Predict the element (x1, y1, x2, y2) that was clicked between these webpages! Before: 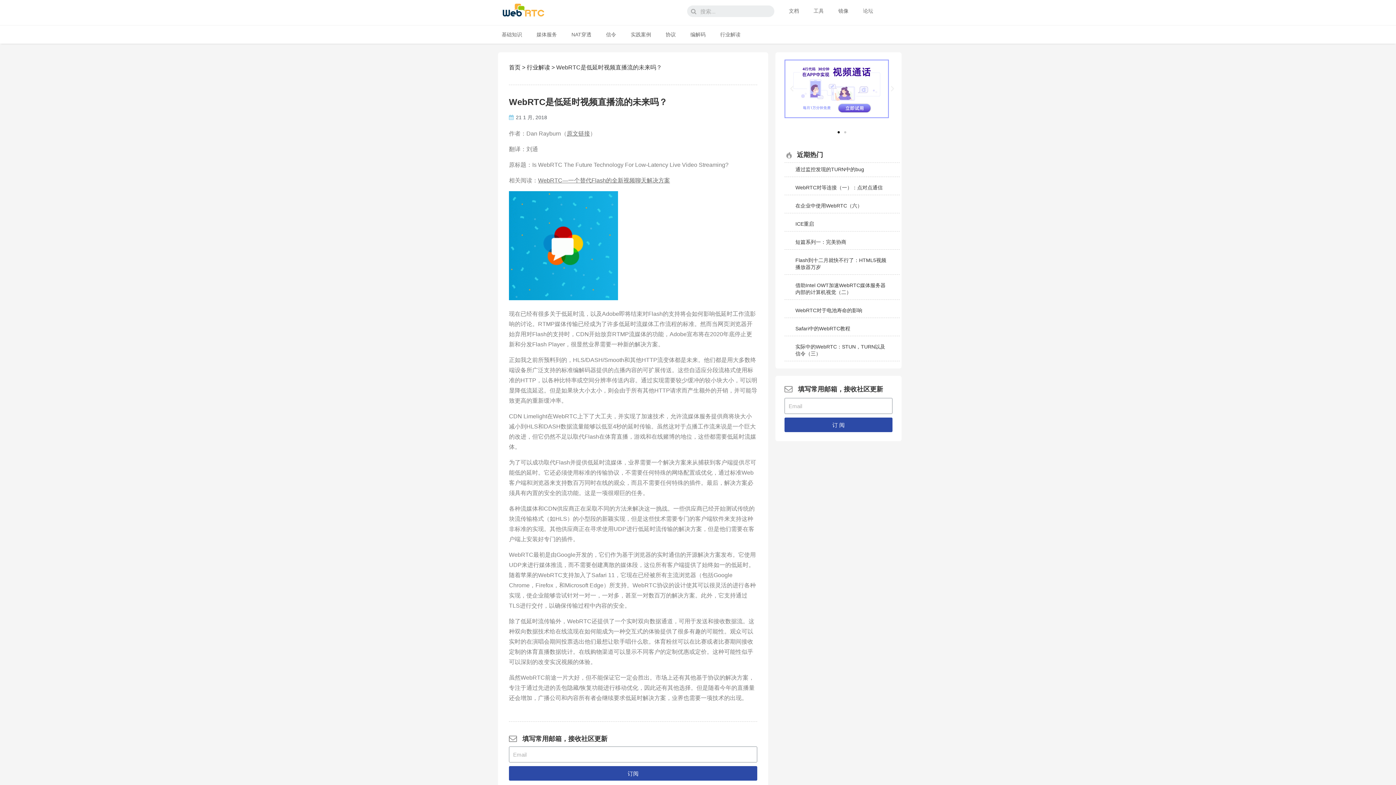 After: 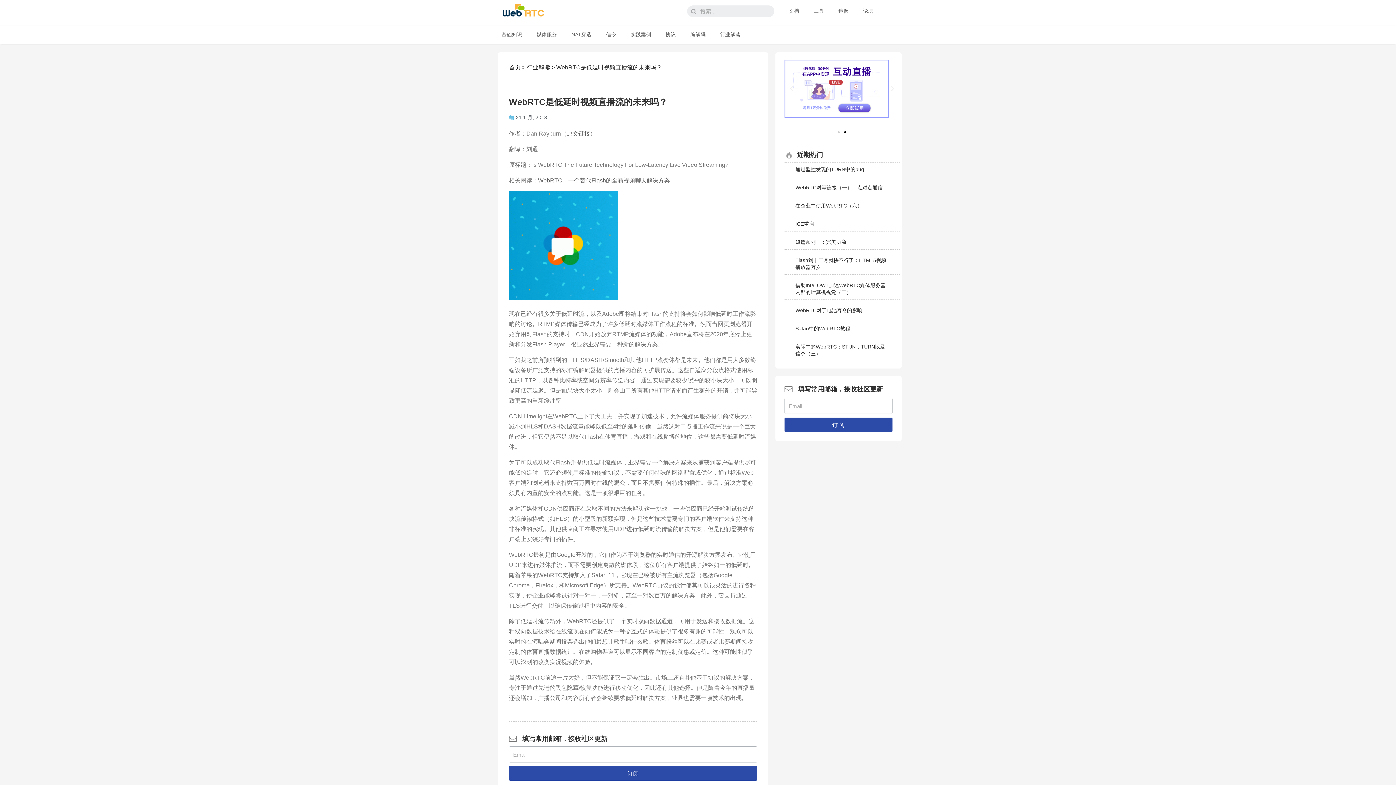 Action: bbox: (844, 131, 846, 133) label: Go to slide 2